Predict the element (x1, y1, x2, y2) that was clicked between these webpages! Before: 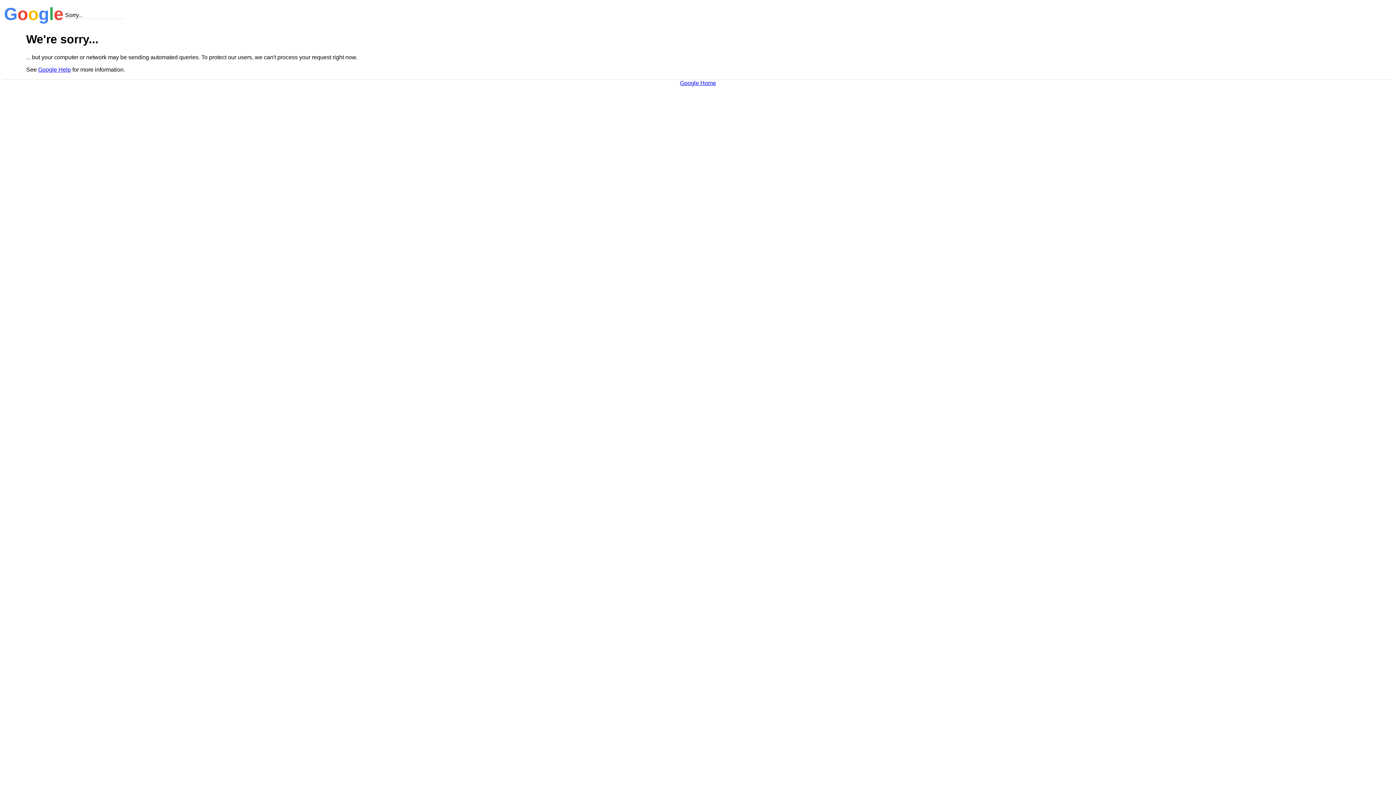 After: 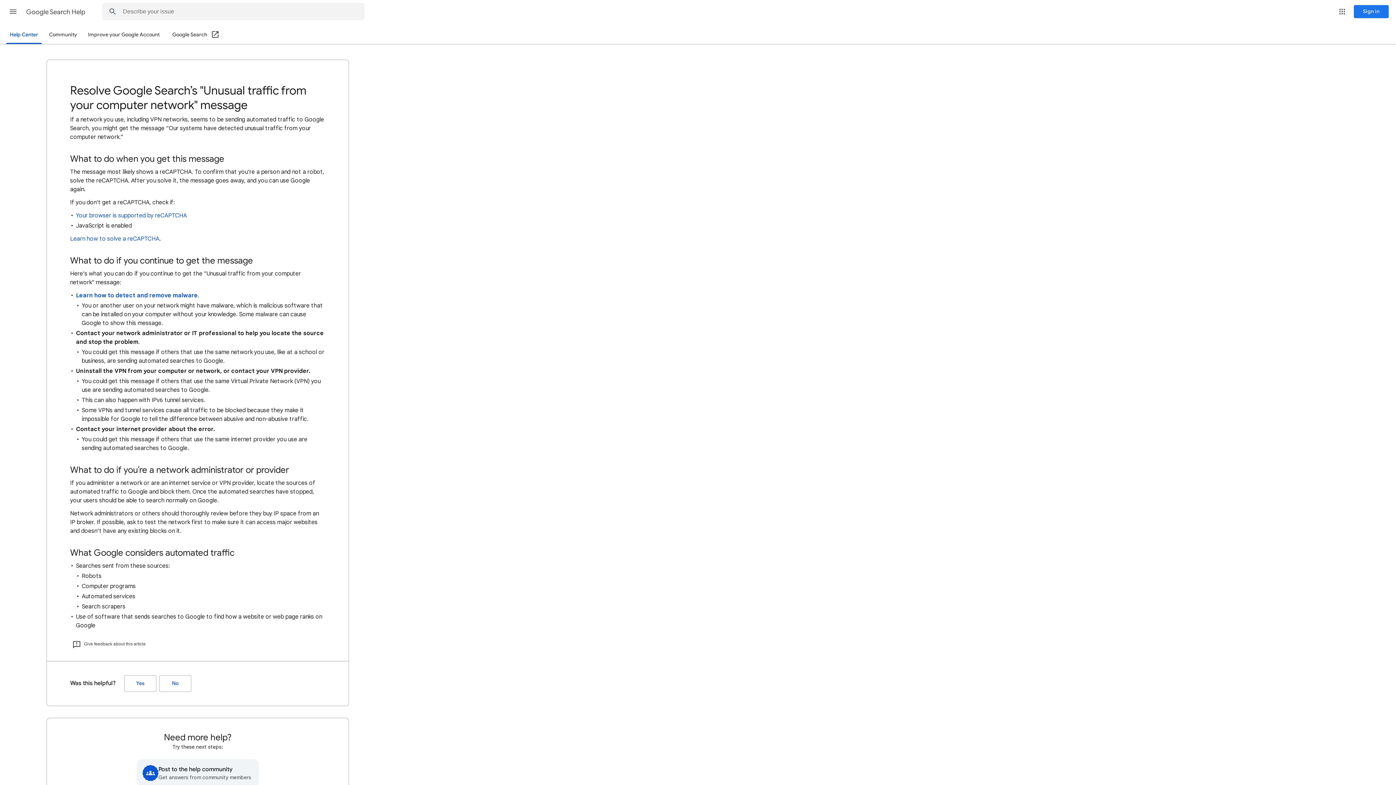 Action: label: Google Help bbox: (38, 66, 70, 72)